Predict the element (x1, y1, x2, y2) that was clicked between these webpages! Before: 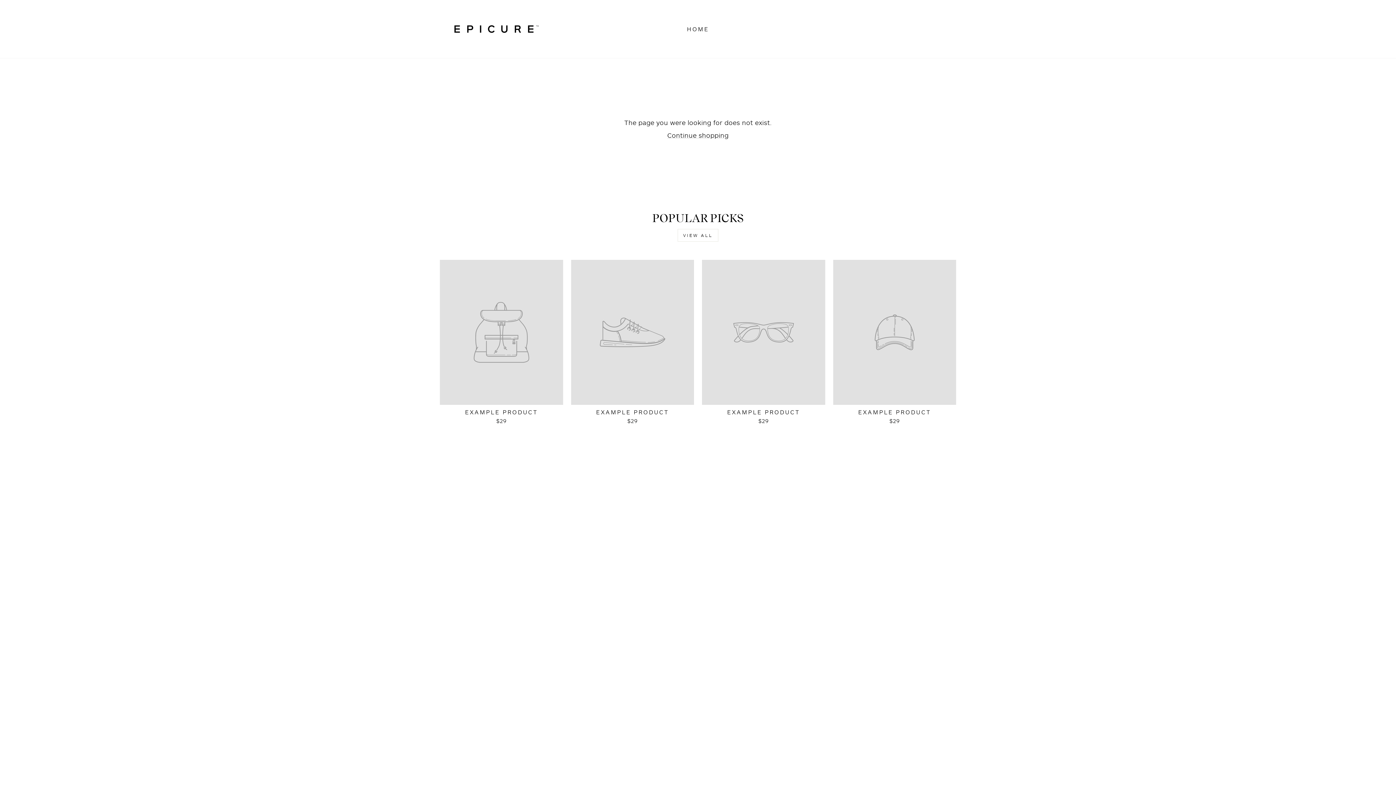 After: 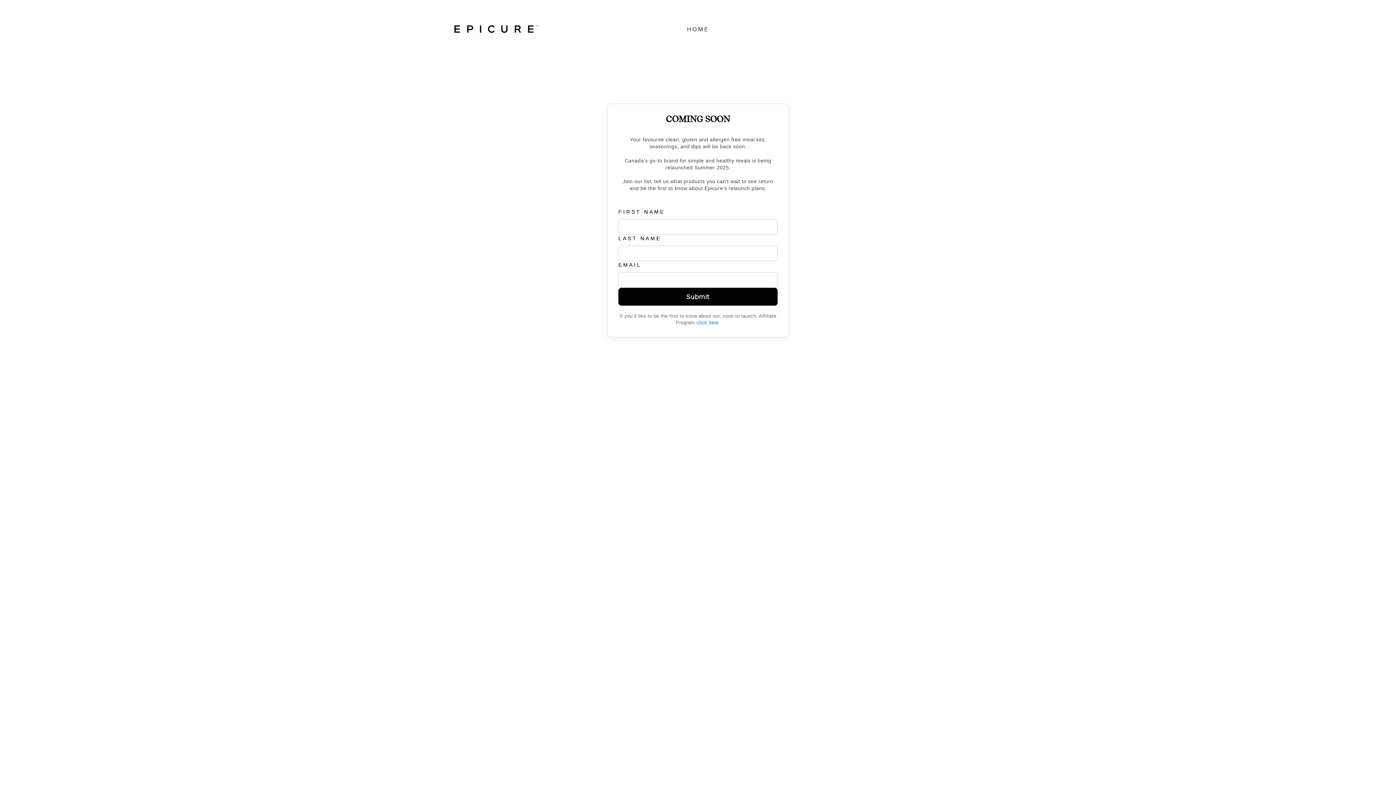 Action: label: Continue shopping bbox: (667, 131, 728, 139)